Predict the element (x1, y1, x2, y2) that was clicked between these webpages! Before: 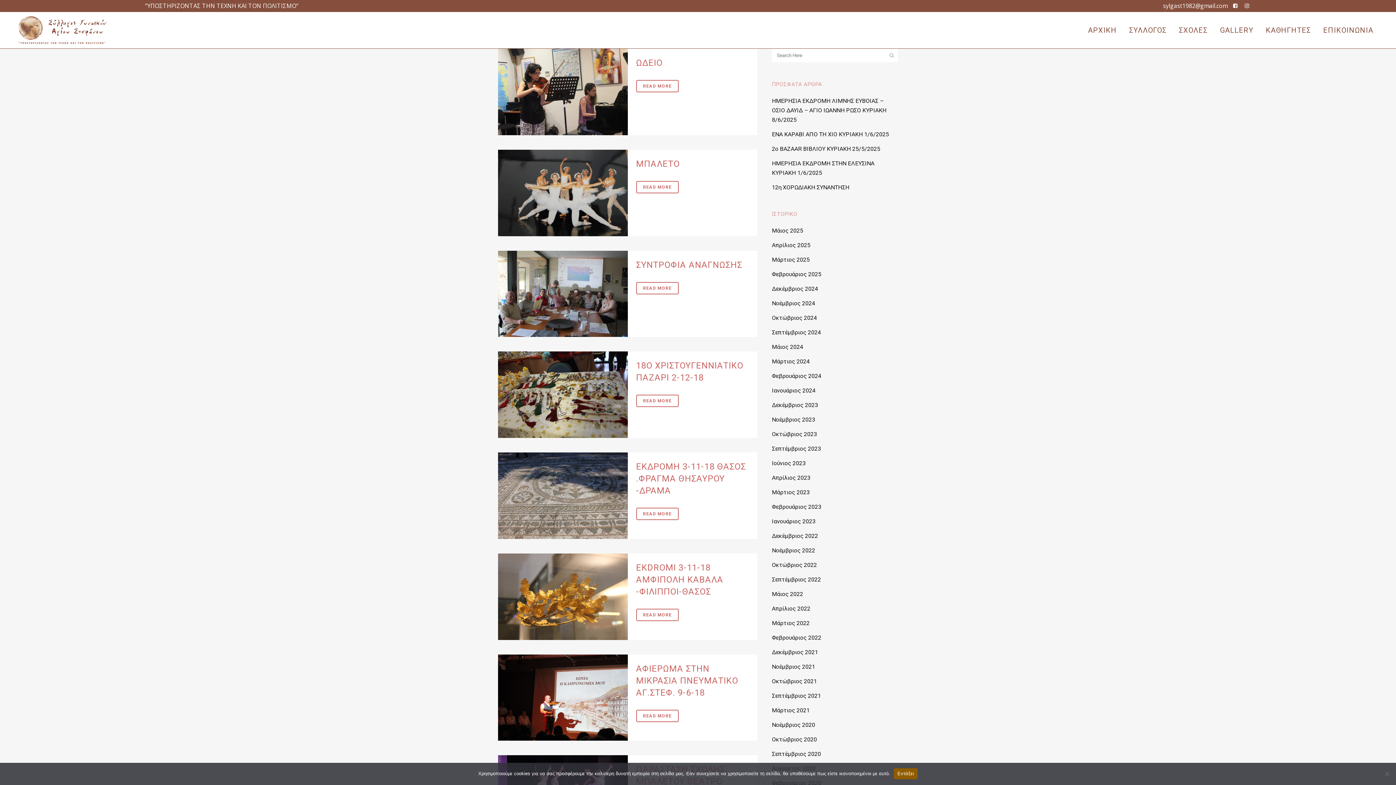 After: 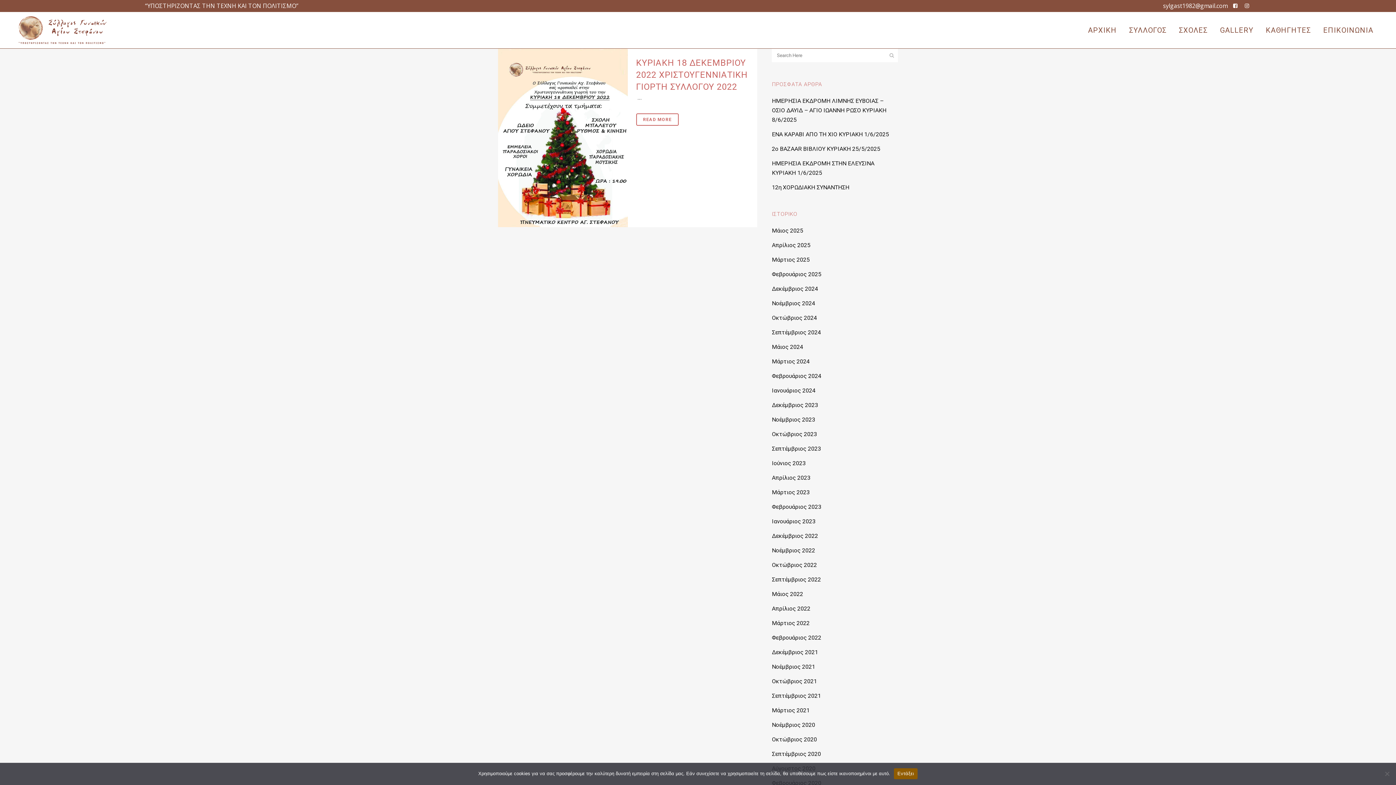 Action: bbox: (772, 532, 818, 539) label: Δεκέμβριος 2022